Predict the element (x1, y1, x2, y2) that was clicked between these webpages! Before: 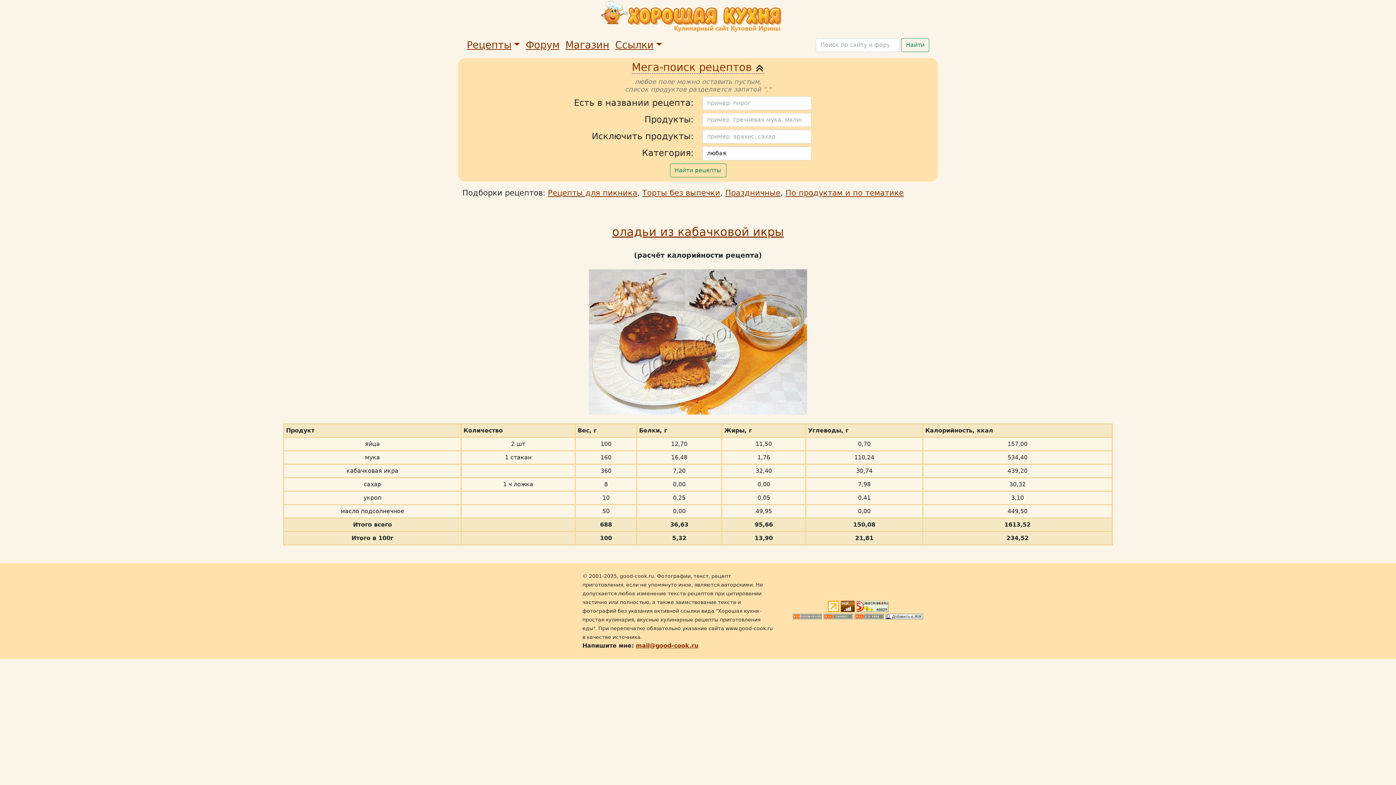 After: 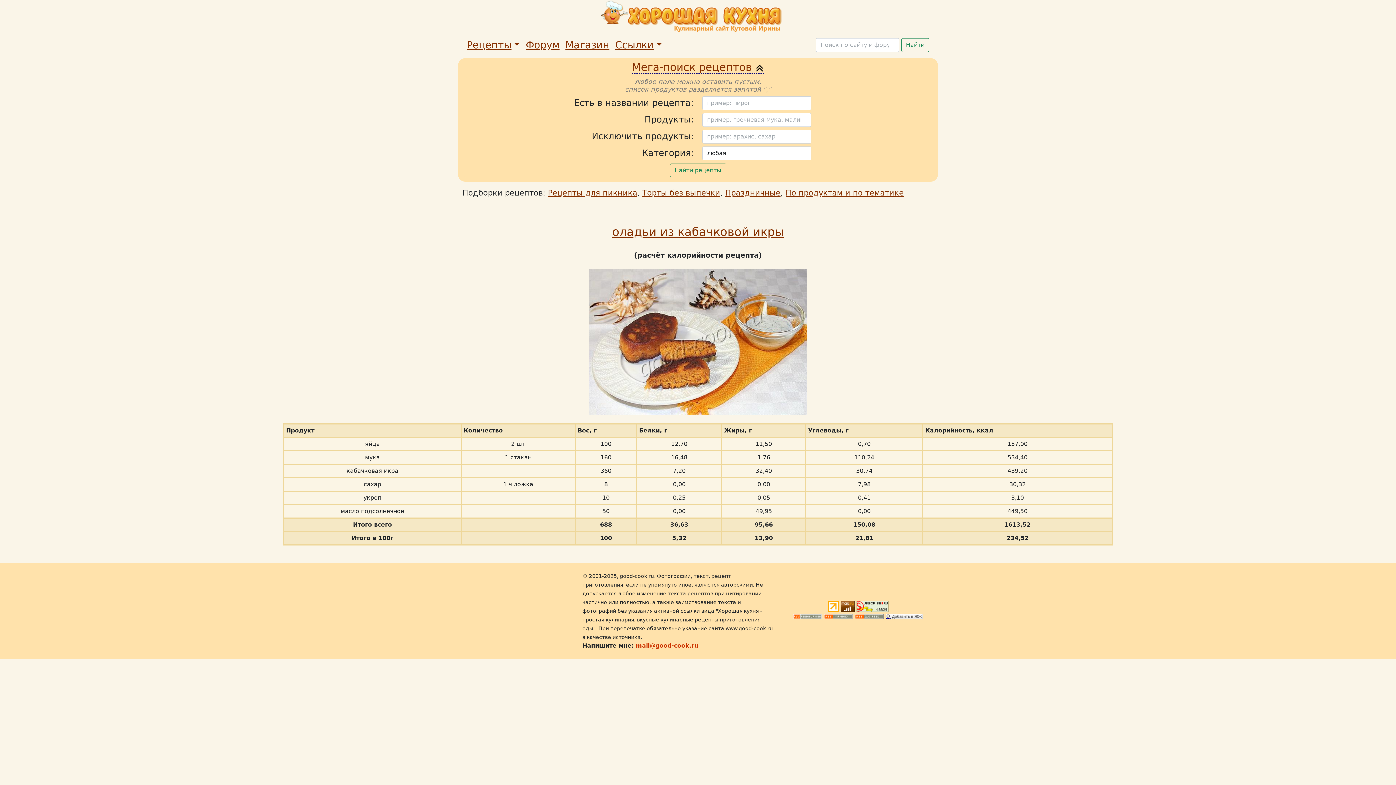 Action: bbox: (636, 642, 698, 649) label: mail@good-cook.ru